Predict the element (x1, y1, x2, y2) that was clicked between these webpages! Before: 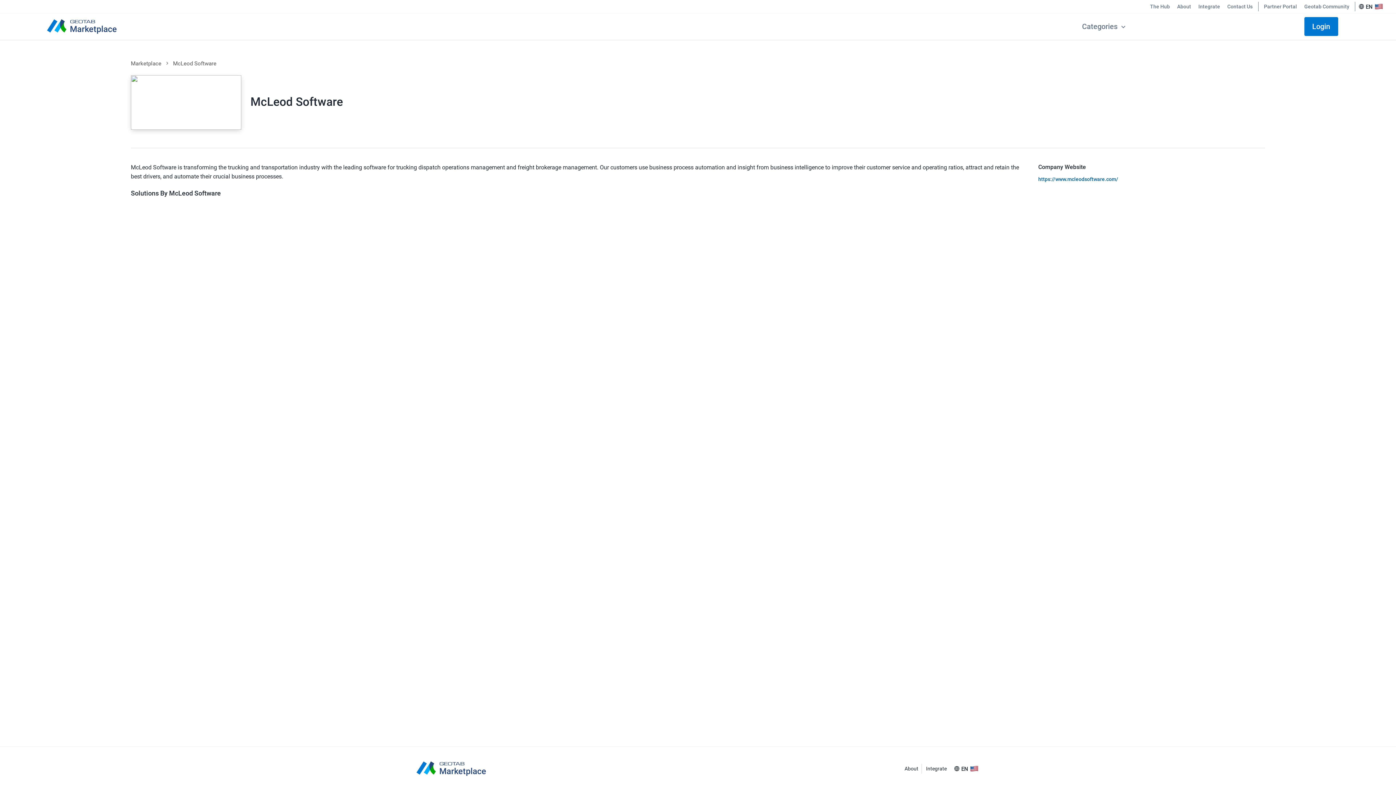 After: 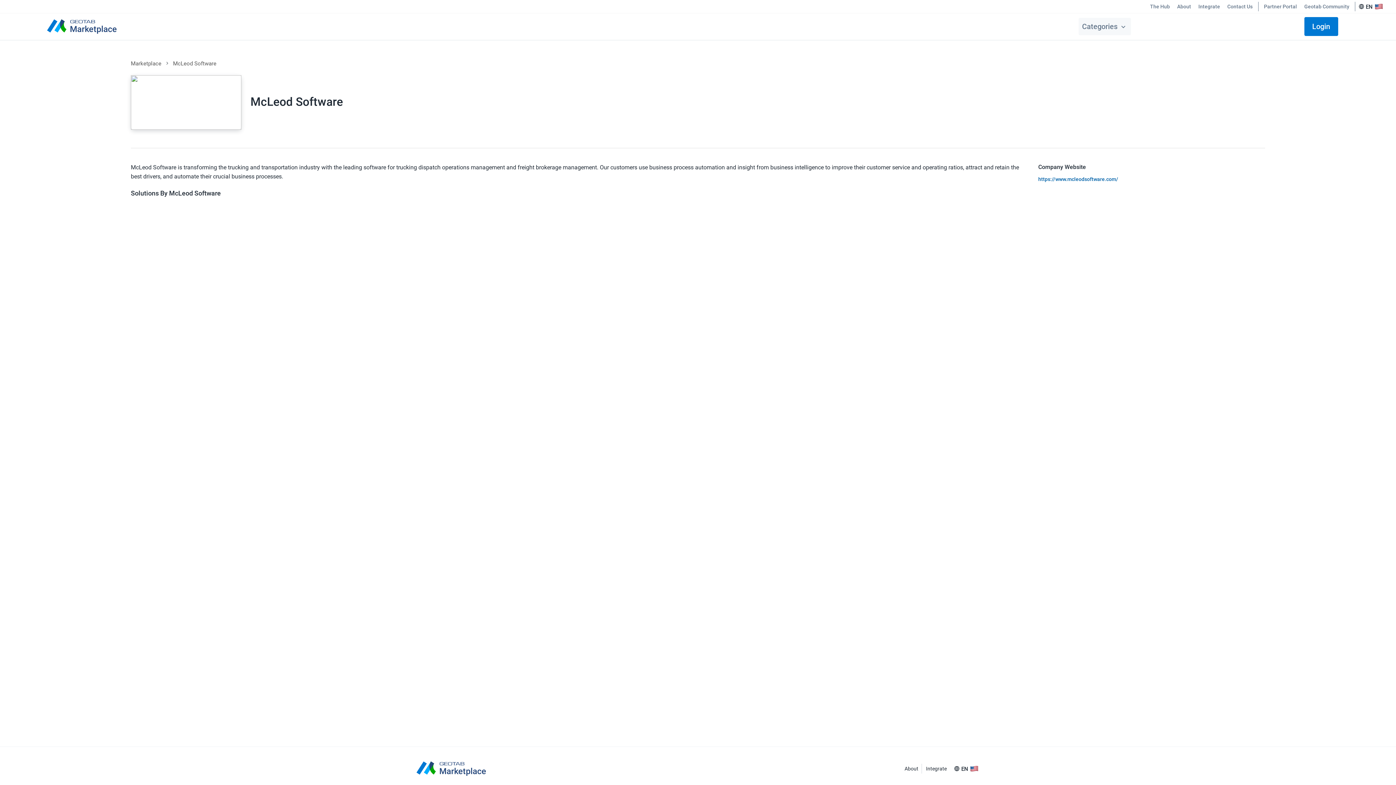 Action: bbox: (1078, 17, 1131, 35) label: Categories